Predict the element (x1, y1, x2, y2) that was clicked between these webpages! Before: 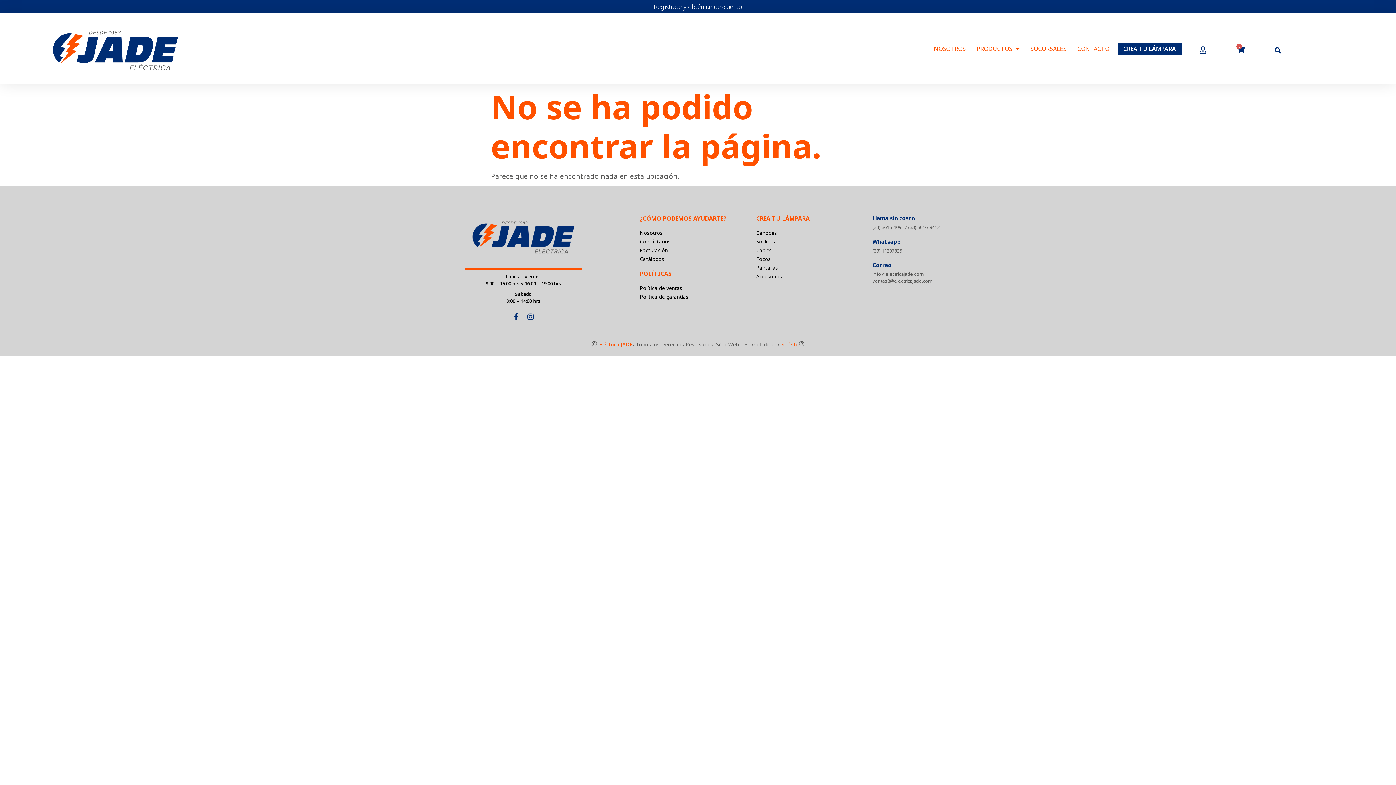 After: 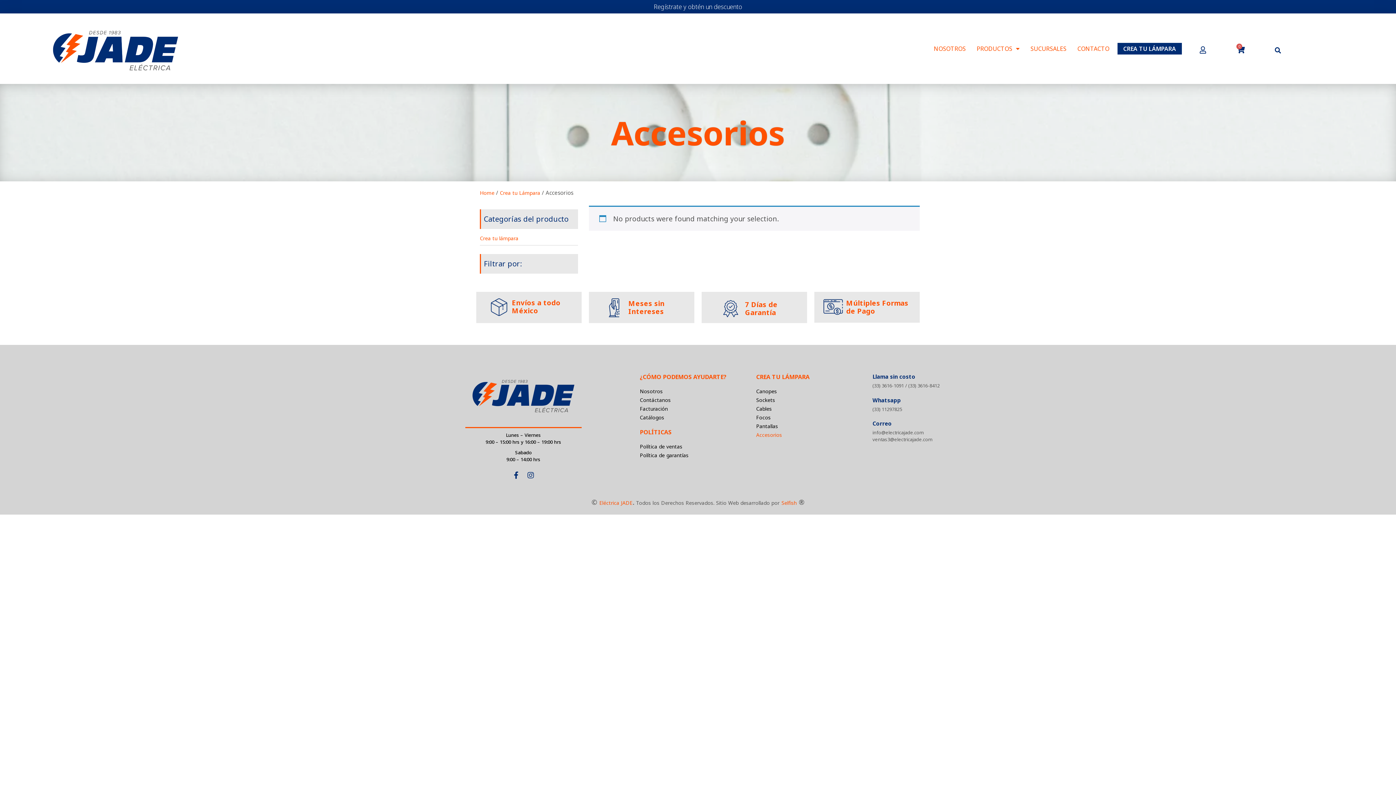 Action: label: Accesorios bbox: (756, 272, 872, 281)